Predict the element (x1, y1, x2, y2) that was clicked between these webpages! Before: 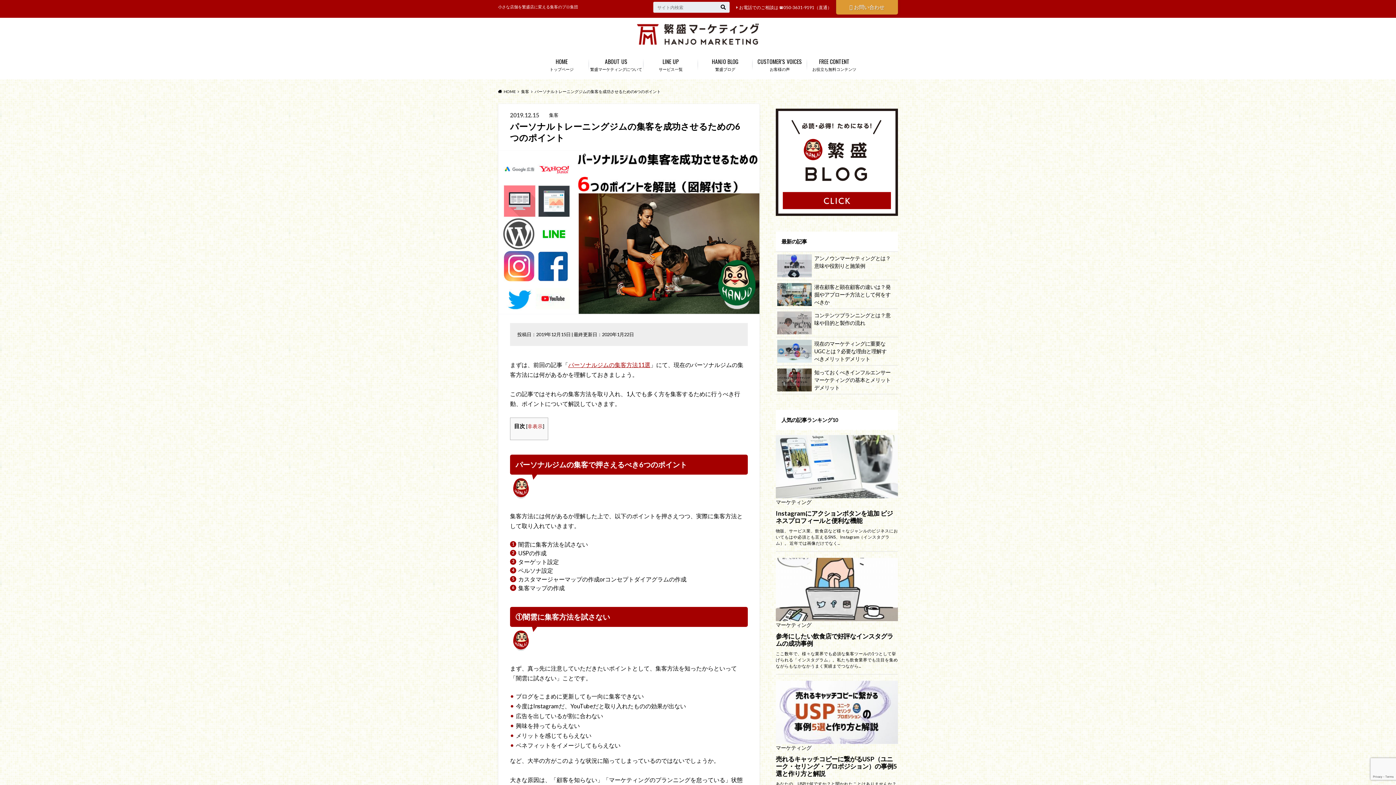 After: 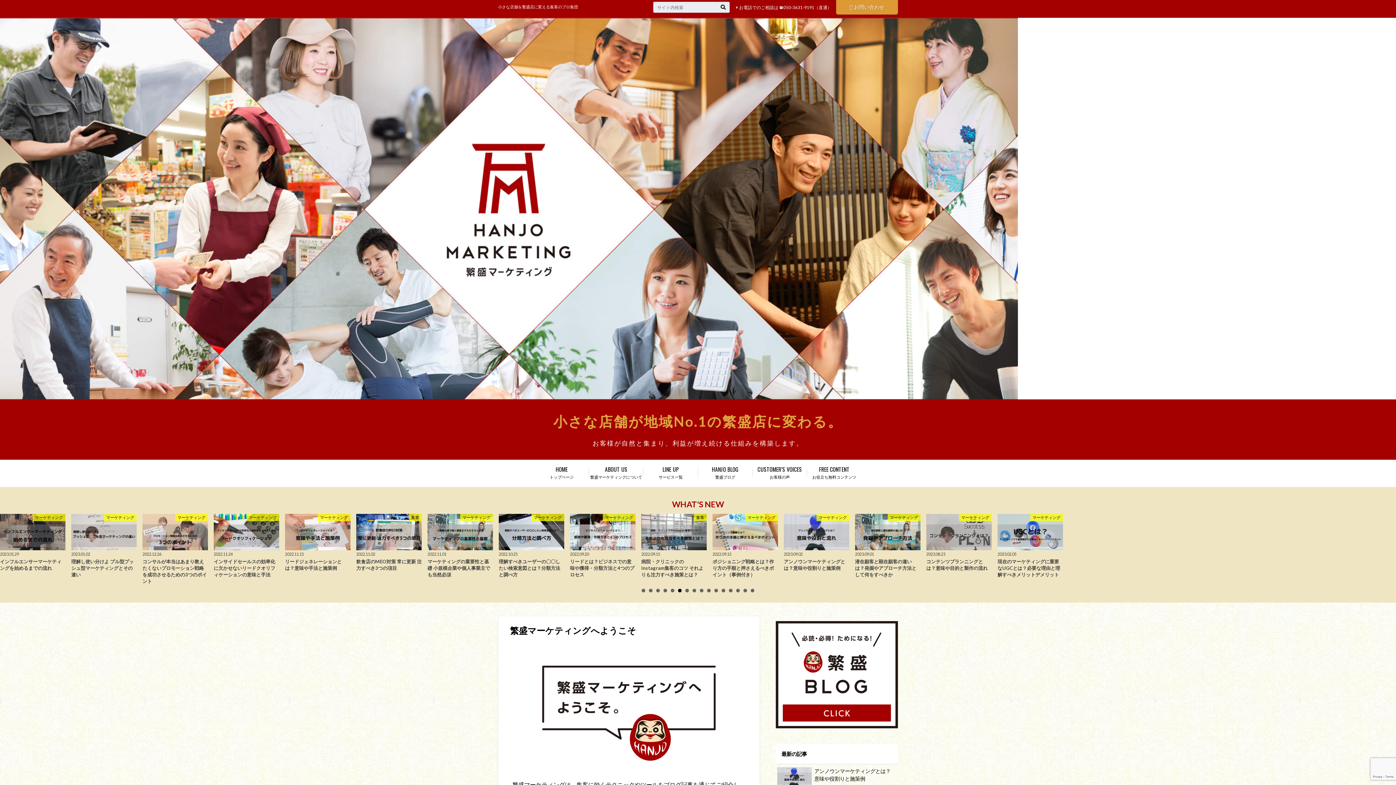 Action: label: トップページ
HOME bbox: (534, 53, 589, 75)